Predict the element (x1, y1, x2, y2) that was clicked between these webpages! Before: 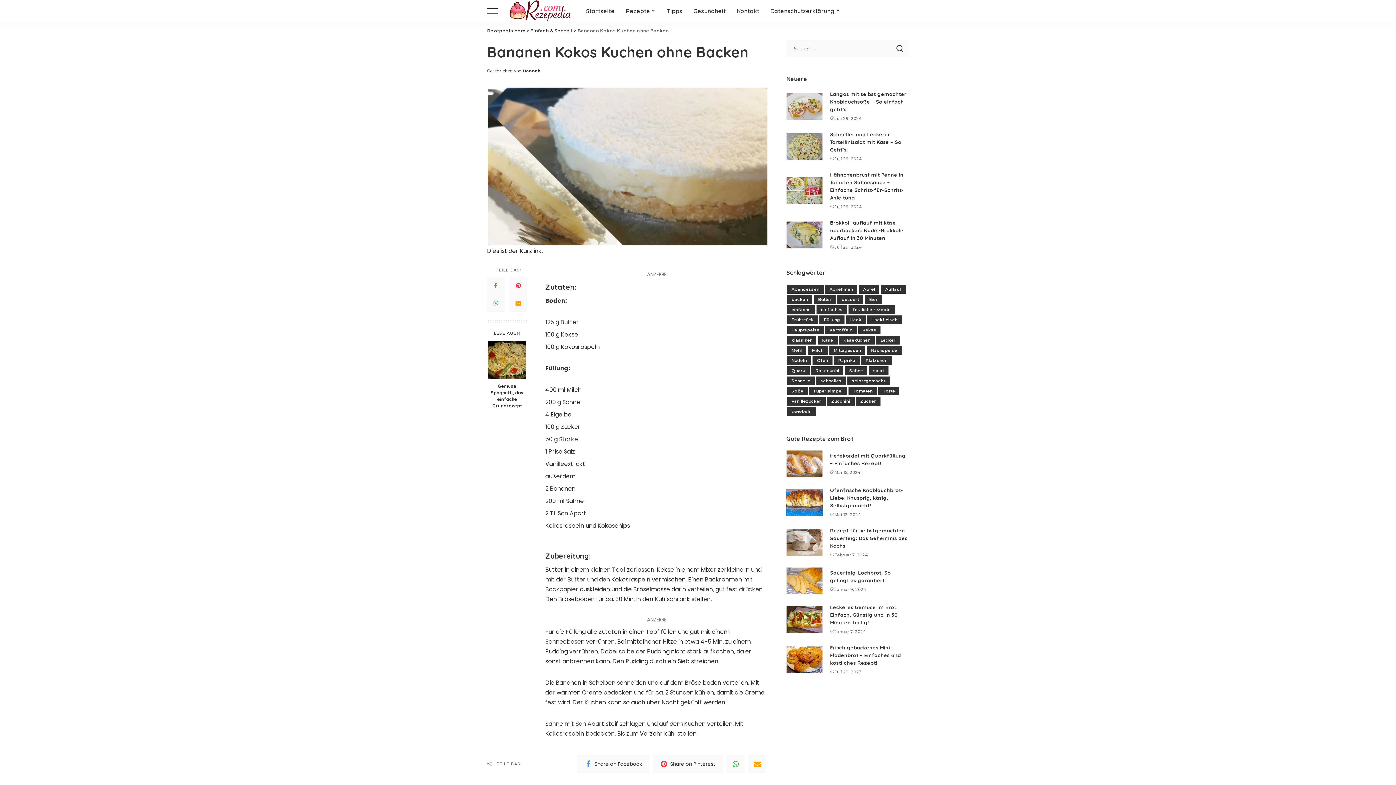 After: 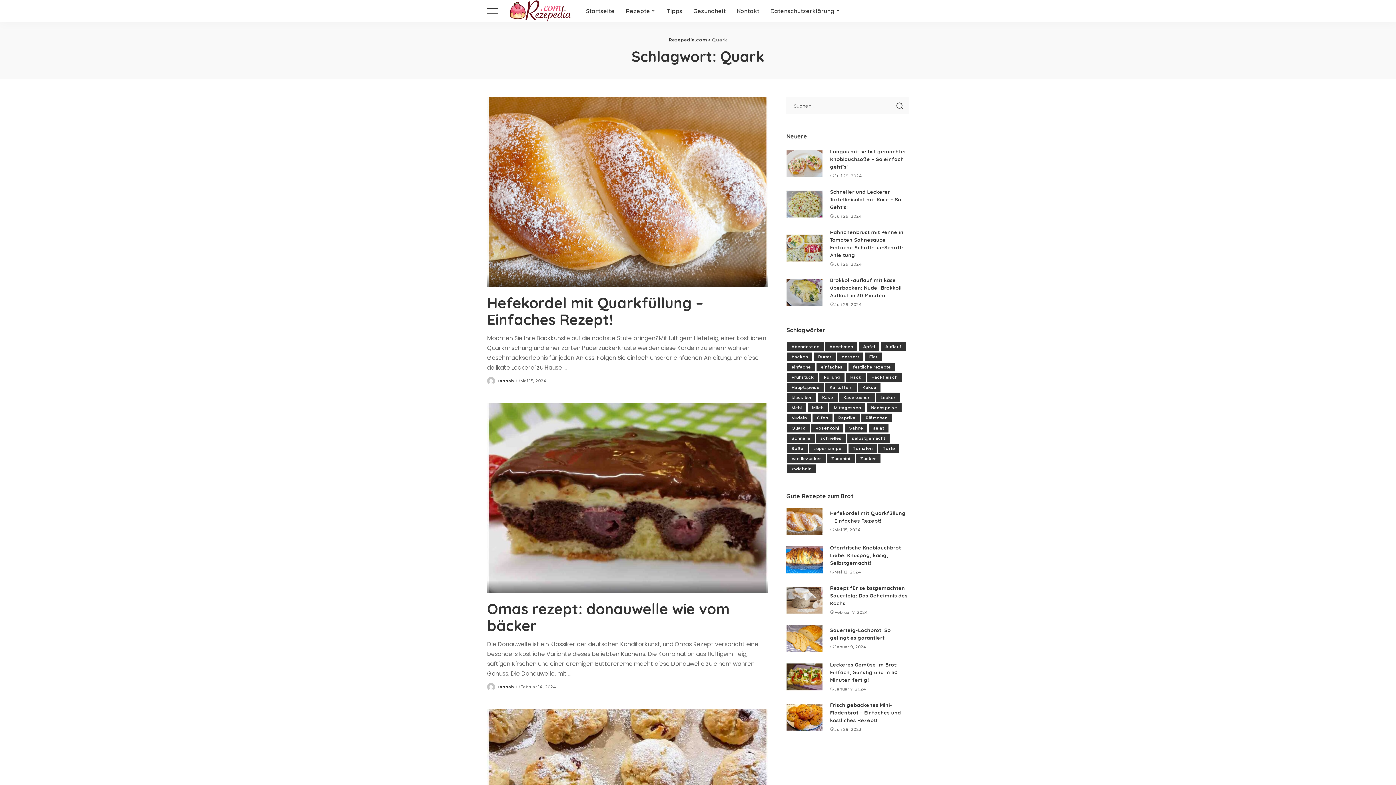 Action: label: Quark bbox: (787, 366, 809, 375)